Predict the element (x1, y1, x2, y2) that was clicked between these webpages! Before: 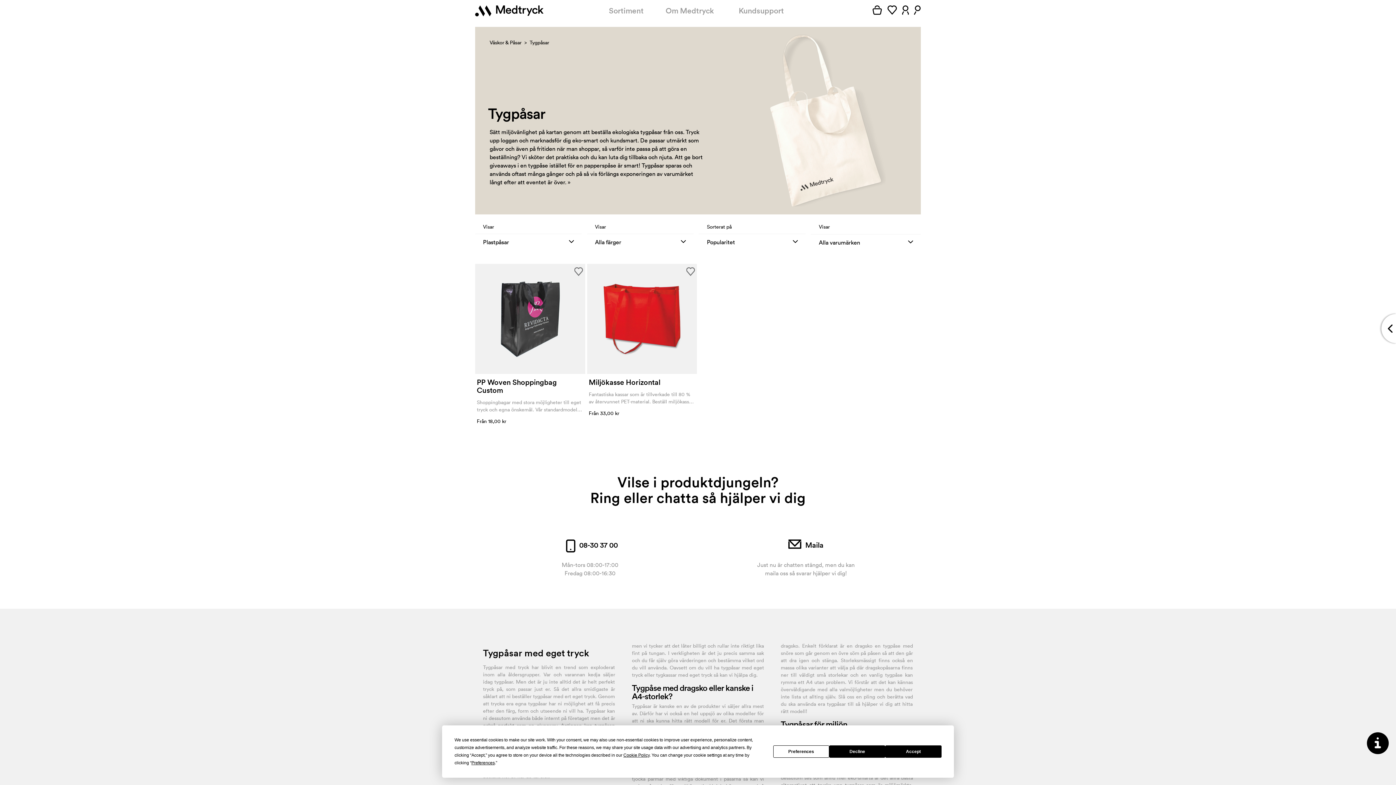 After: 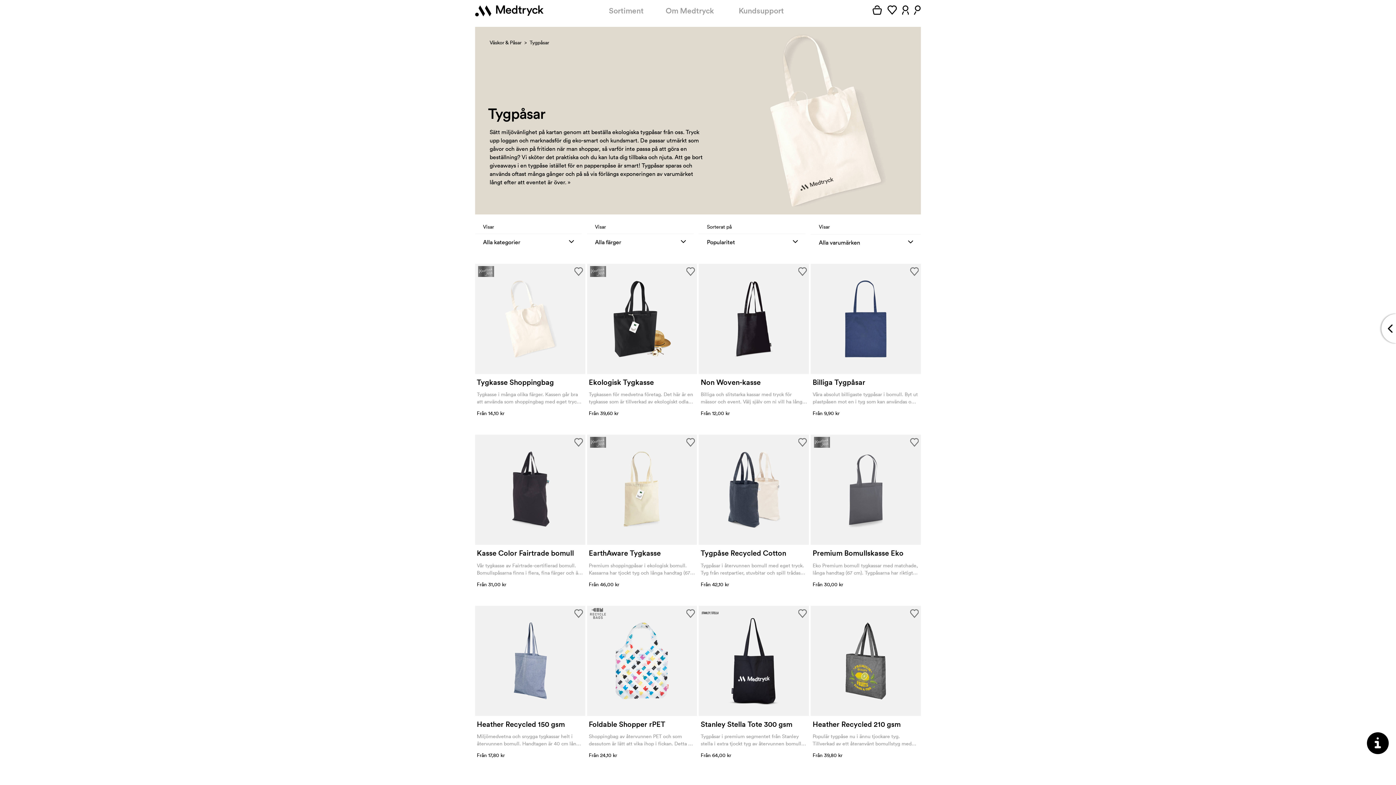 Action: bbox: (529, 39, 549, 45) label: Tygpåsar